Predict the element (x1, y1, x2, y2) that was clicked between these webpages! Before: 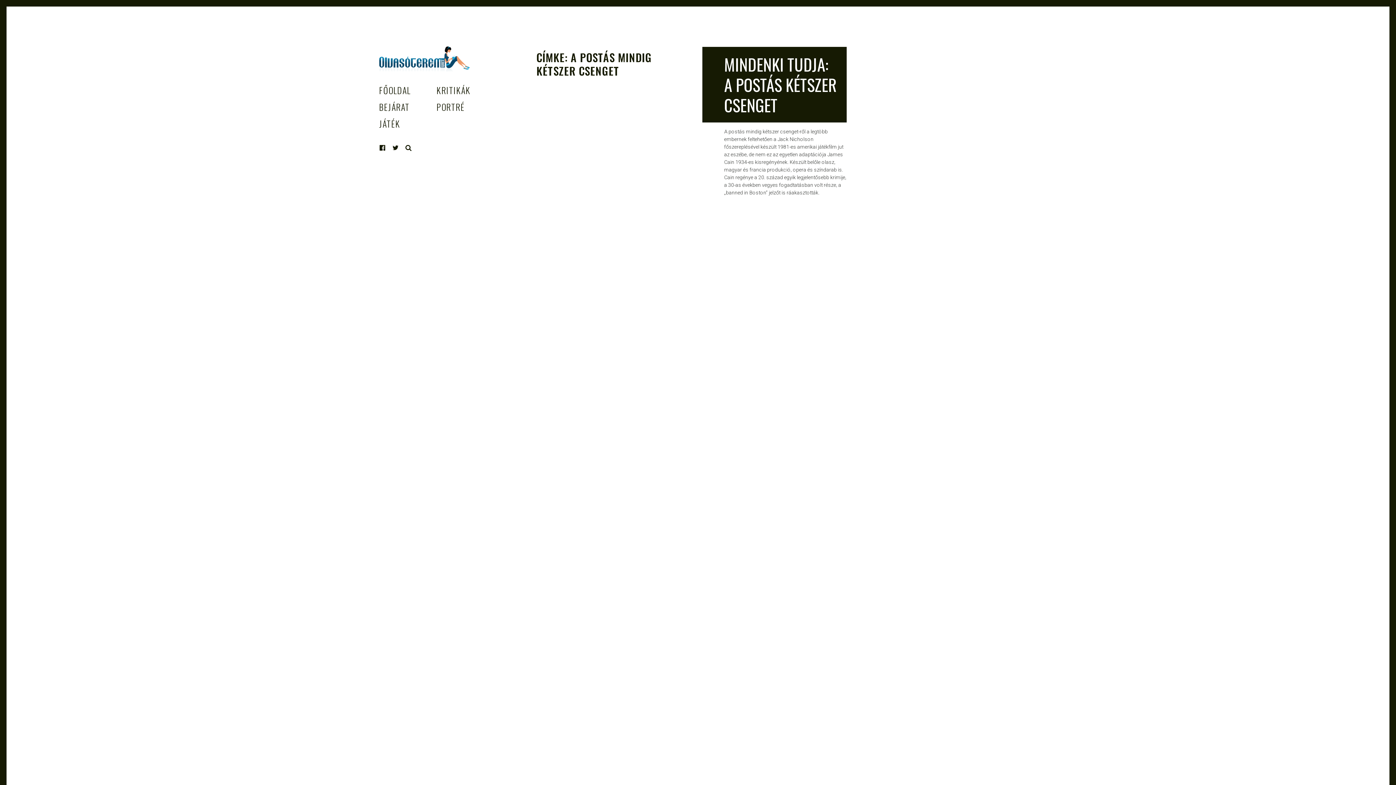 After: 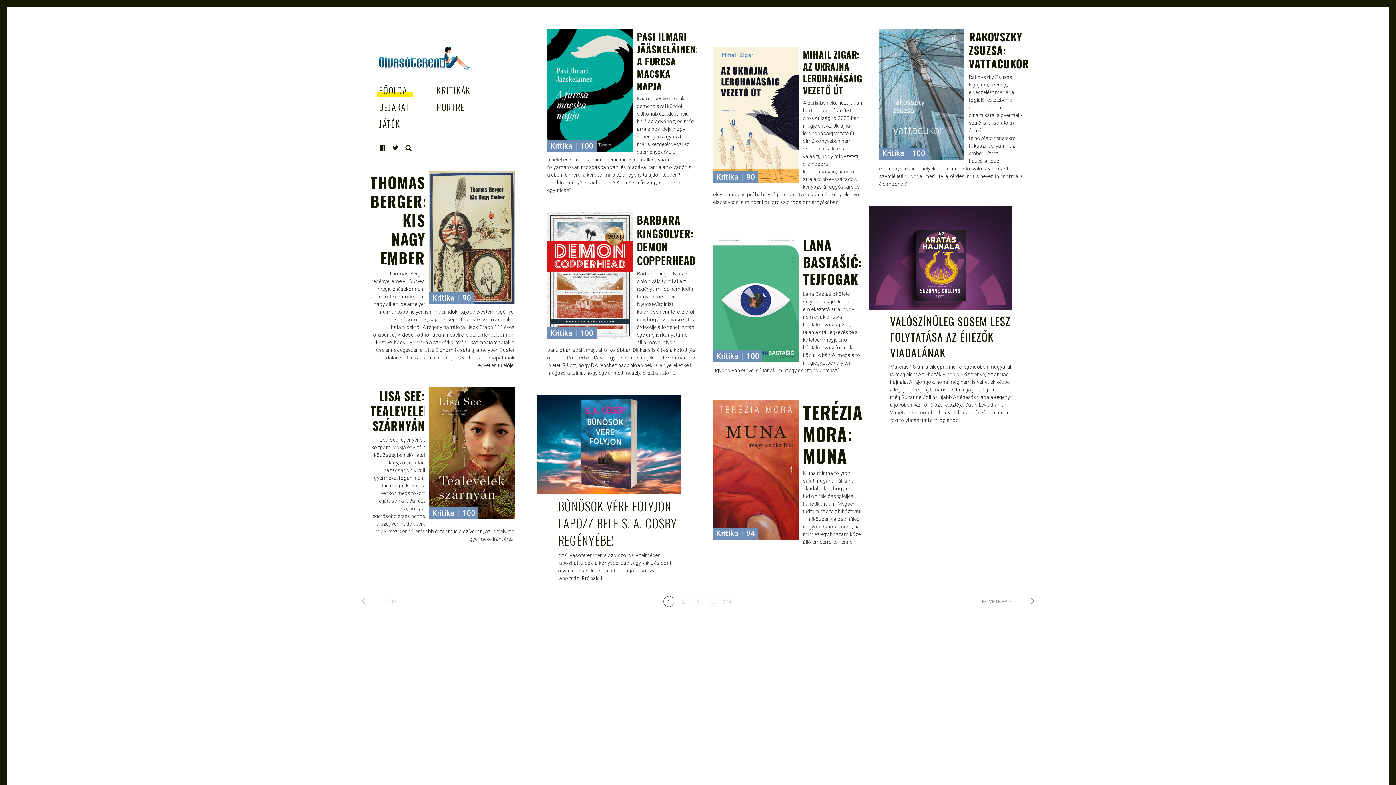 Action: bbox: (376, 83, 413, 96) label: FŐOLDAL